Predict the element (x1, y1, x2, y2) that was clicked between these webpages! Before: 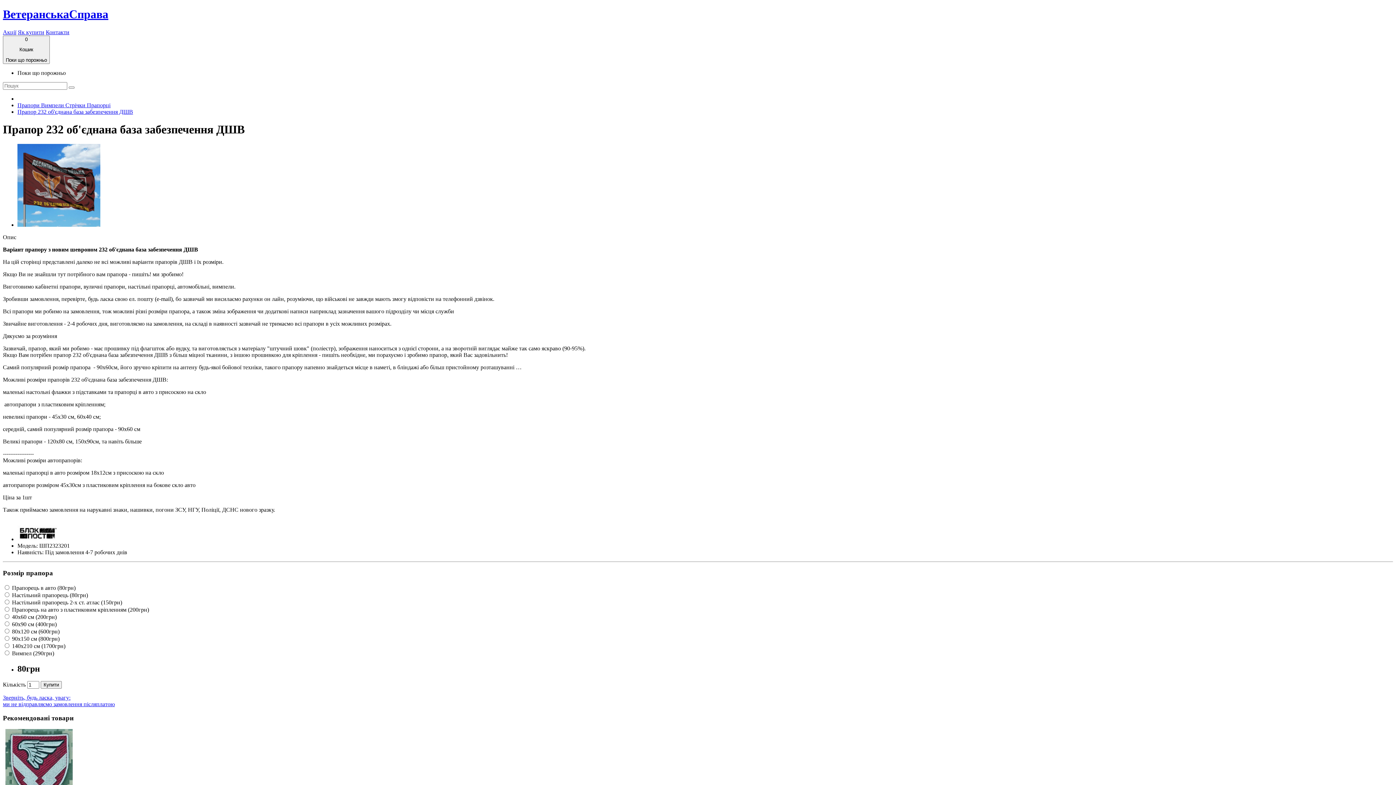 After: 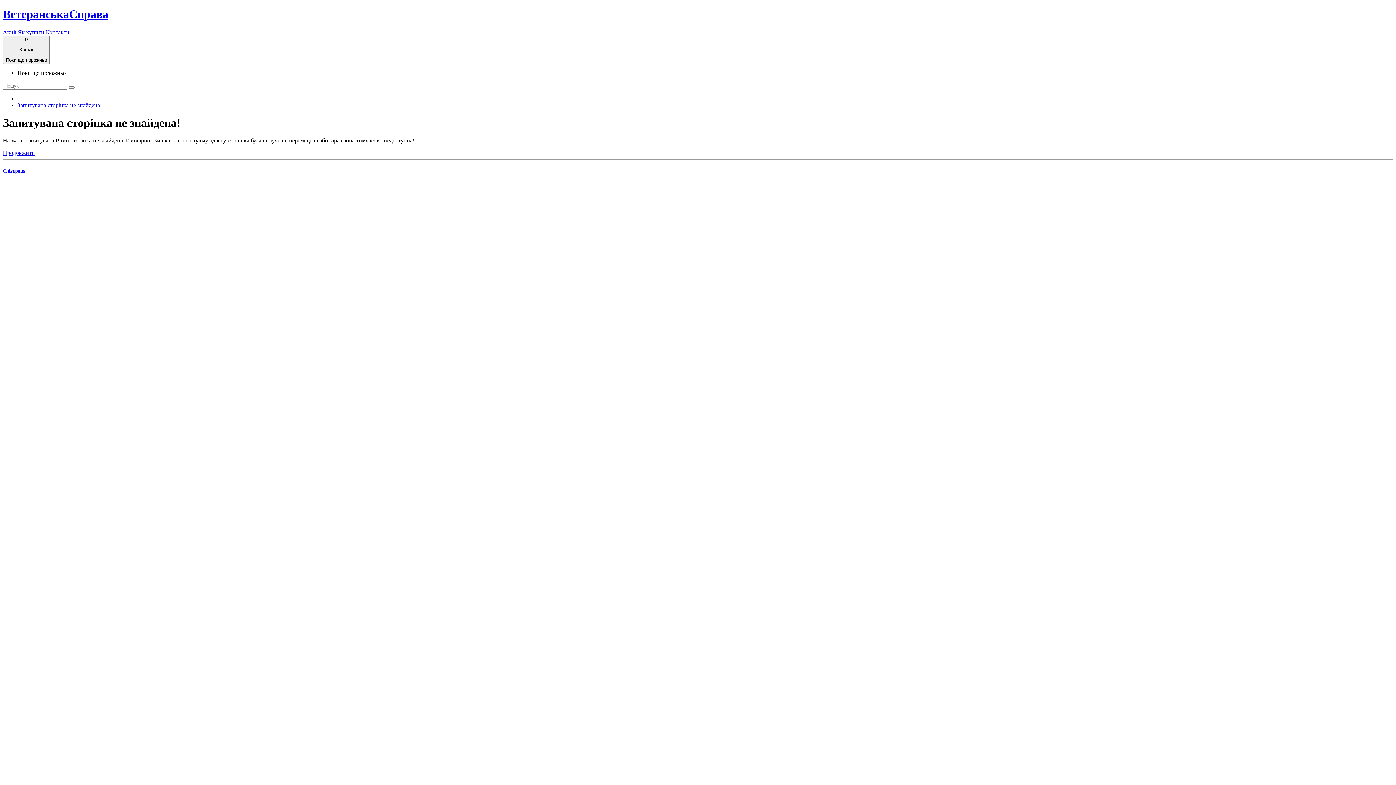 Action: bbox: (2, 694, 114, 707) label: Зверніть, будь ласка, увагу:
ми не відправляємо замовлення післяплатою